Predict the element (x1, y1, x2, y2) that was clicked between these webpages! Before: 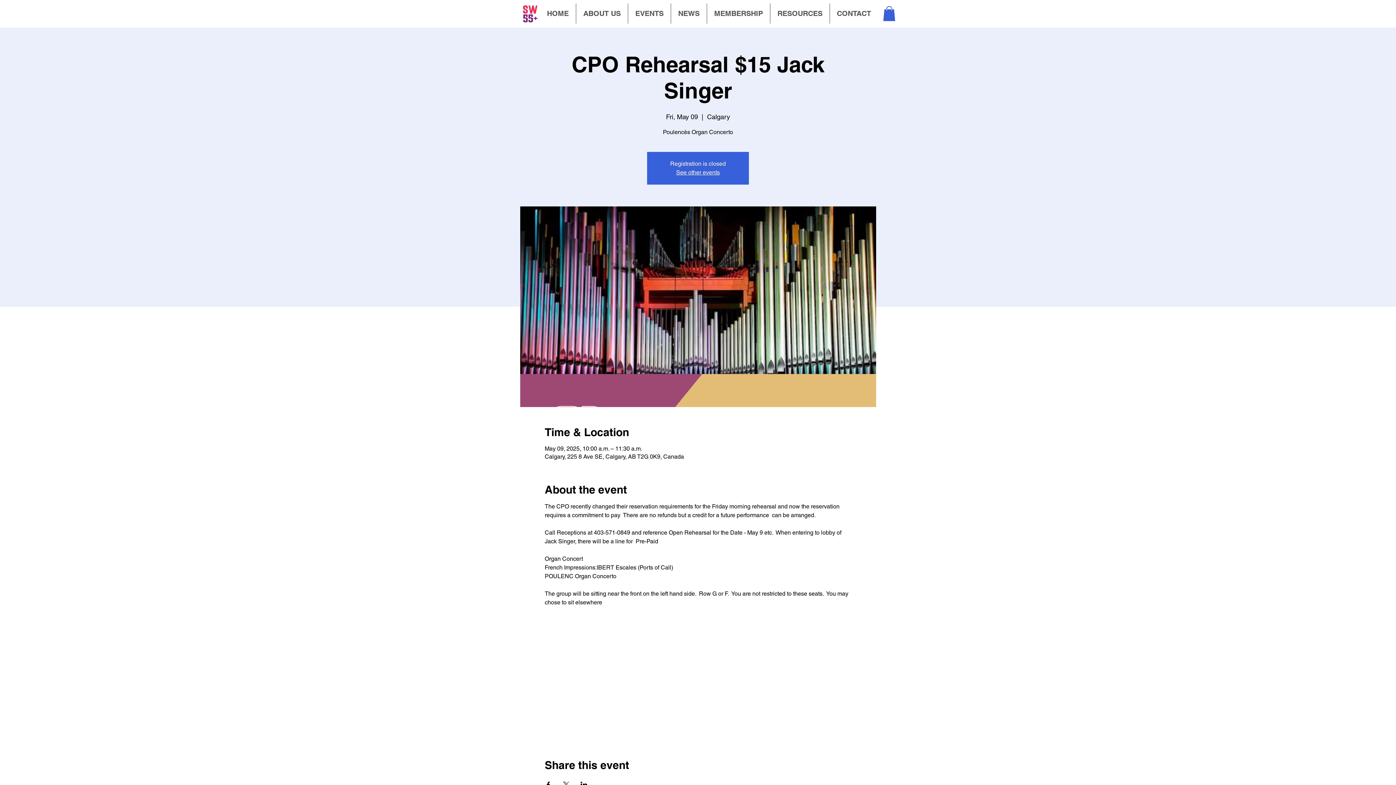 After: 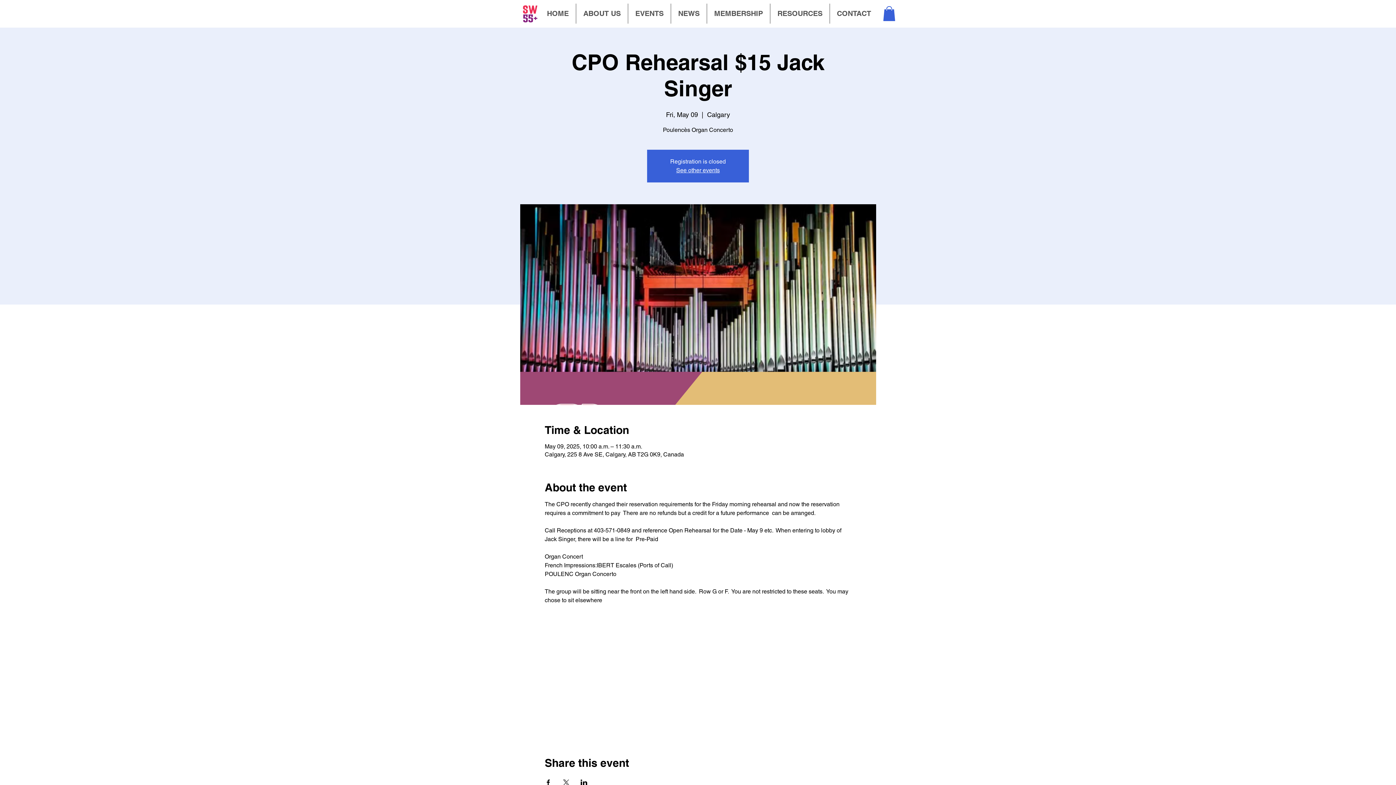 Action: bbox: (580, 782, 587, 787) label: Share event on LinkedIn